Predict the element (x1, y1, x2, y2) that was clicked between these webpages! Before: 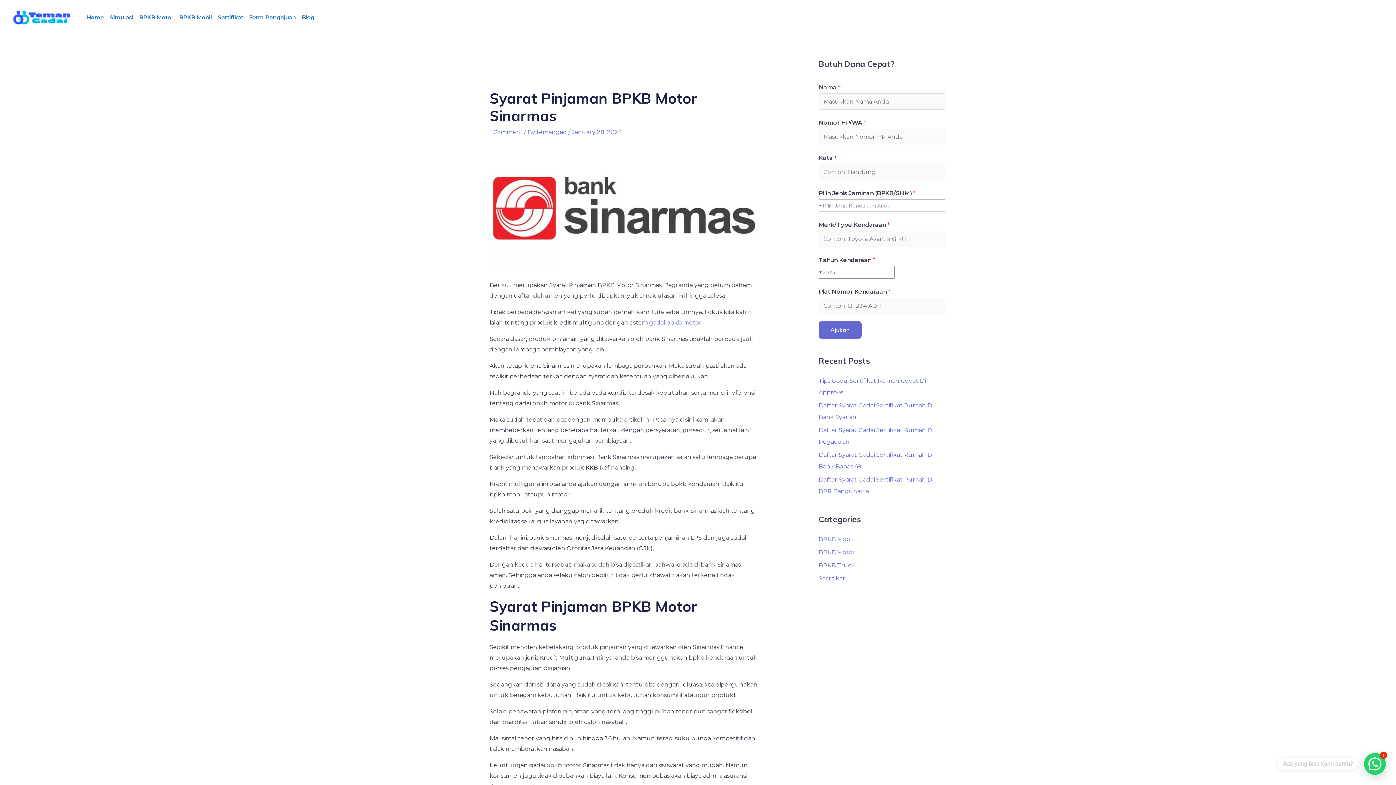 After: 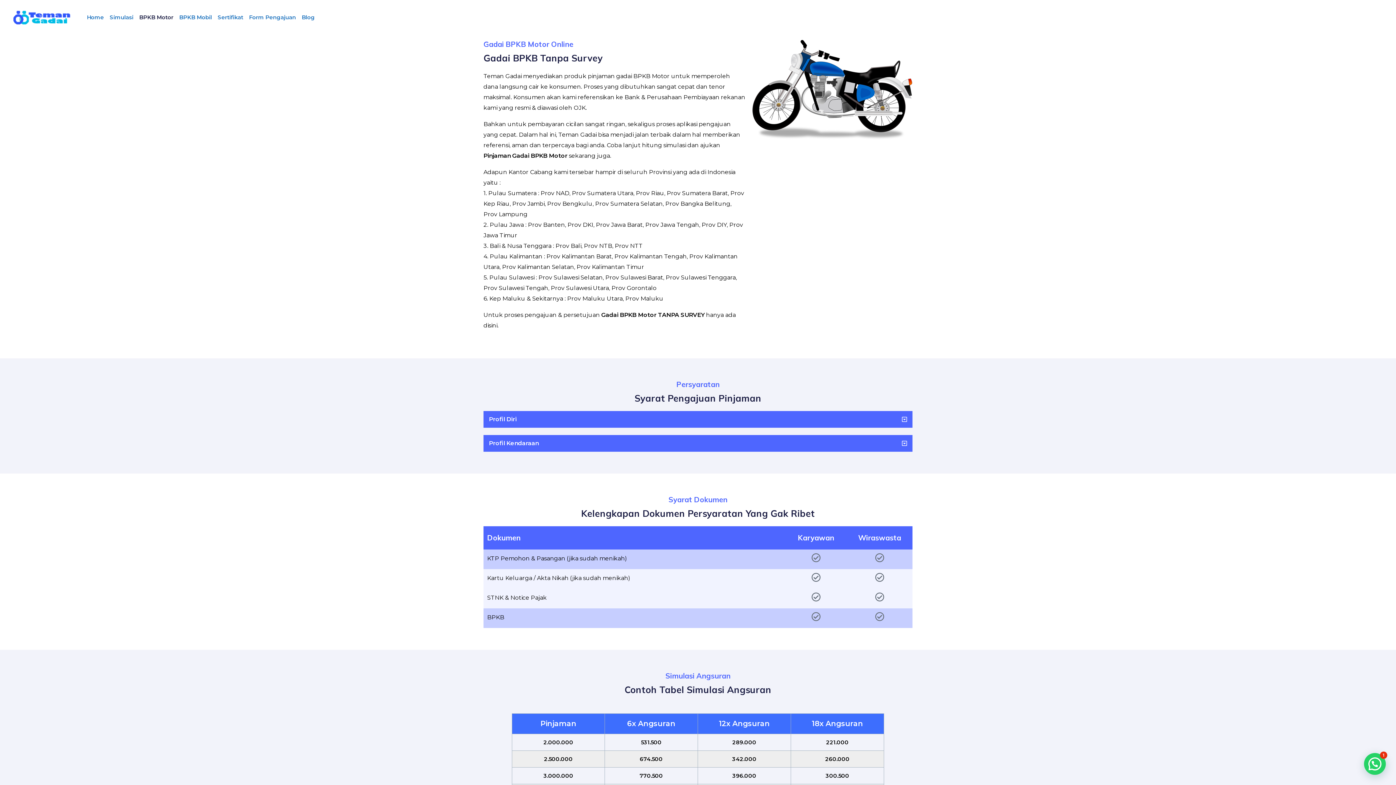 Action: bbox: (136, 1, 176, 33) label: BPKB Motor